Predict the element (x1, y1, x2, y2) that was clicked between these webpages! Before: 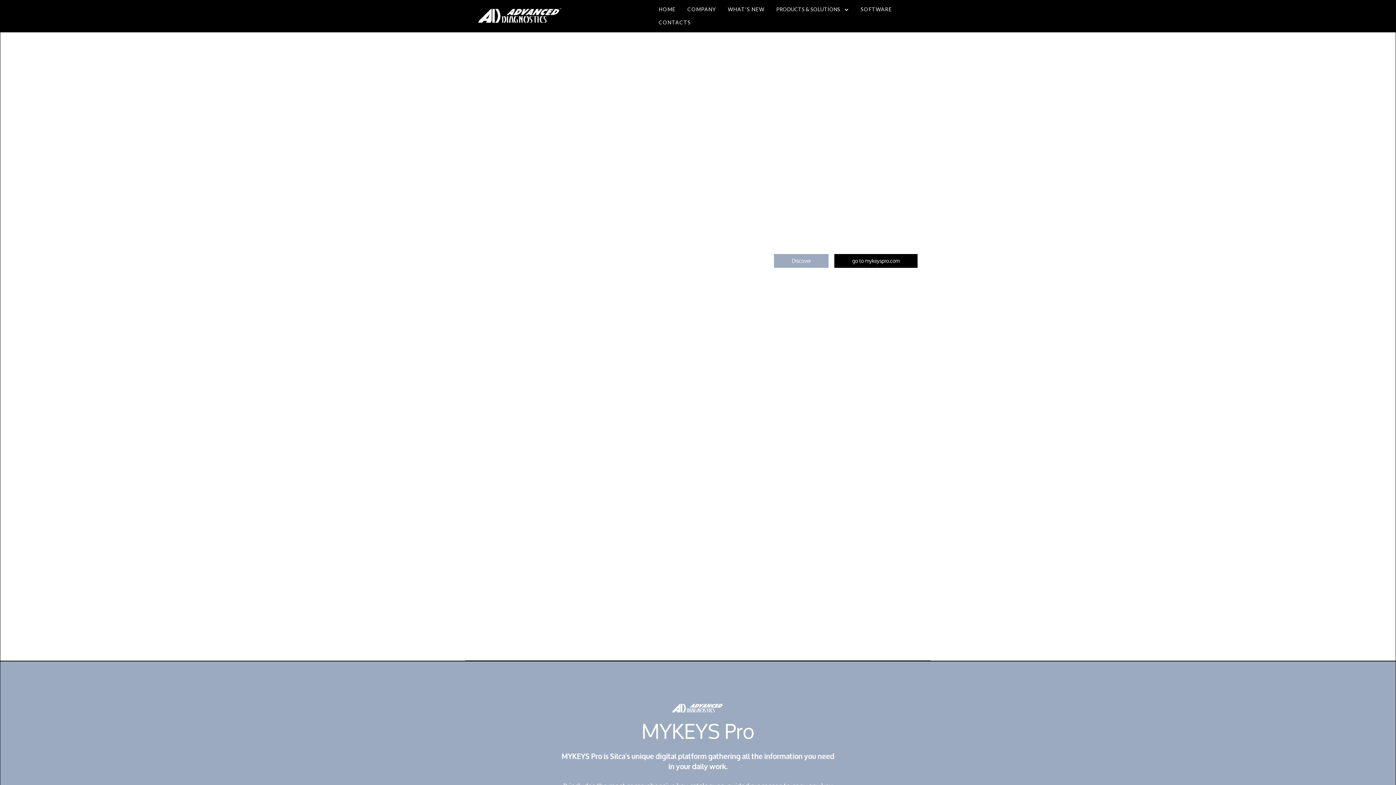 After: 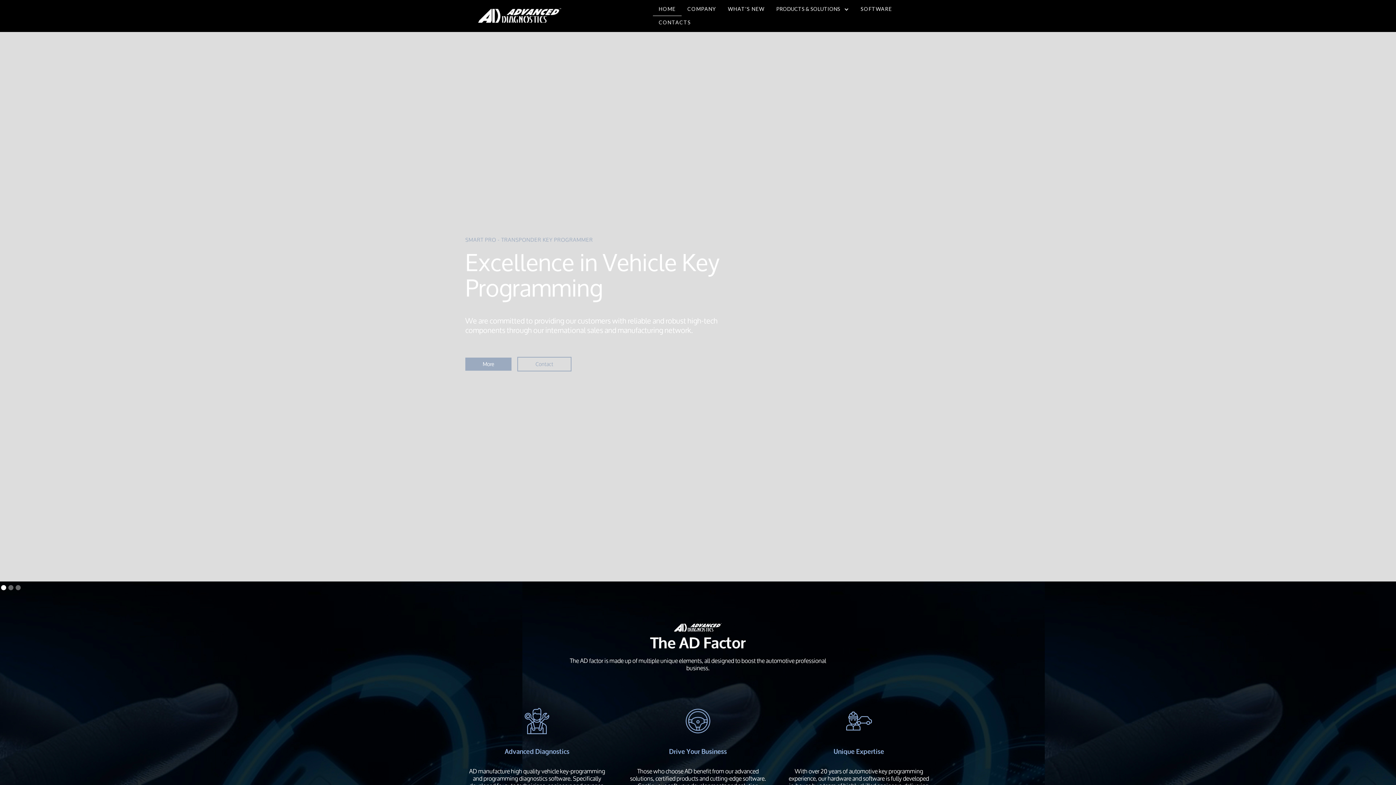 Action: bbox: (465, 6, 574, 25) label: home